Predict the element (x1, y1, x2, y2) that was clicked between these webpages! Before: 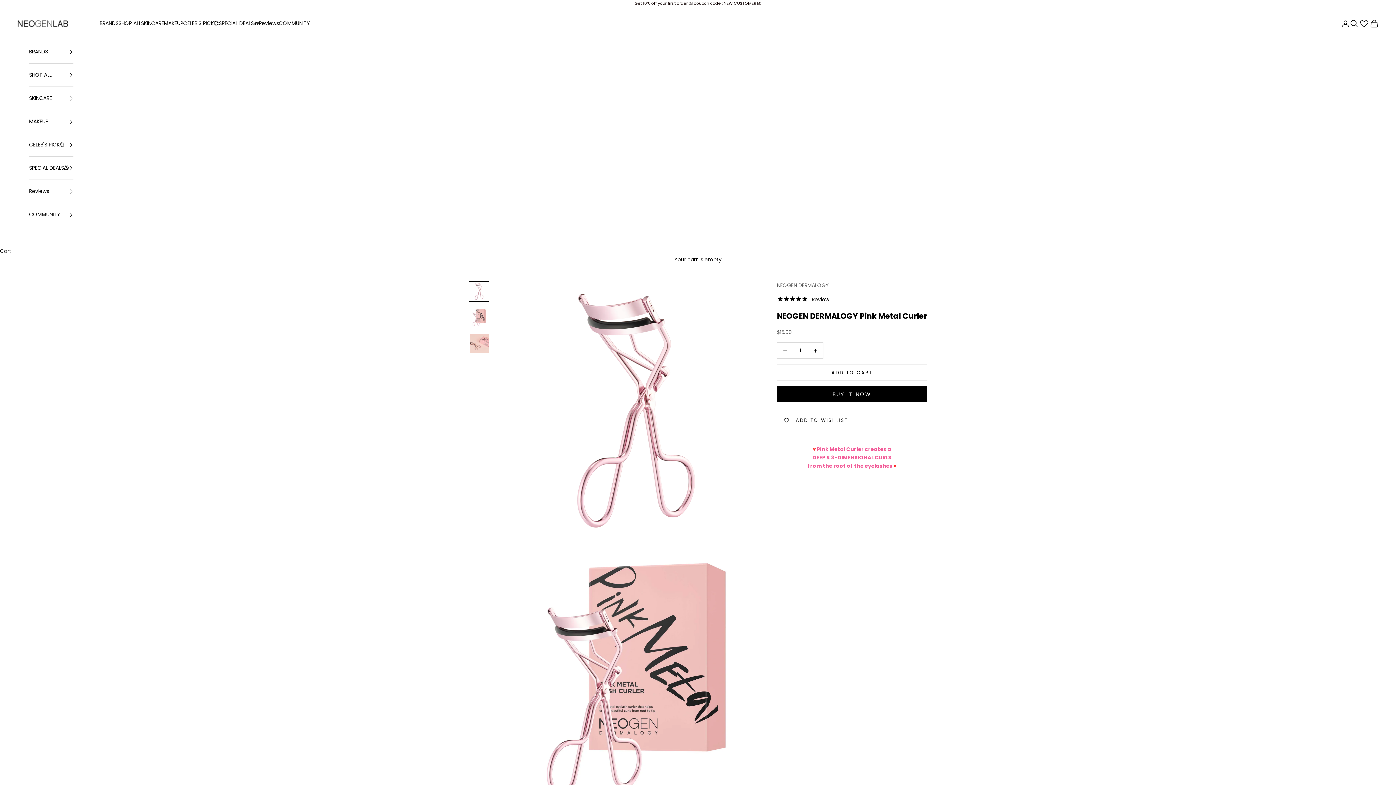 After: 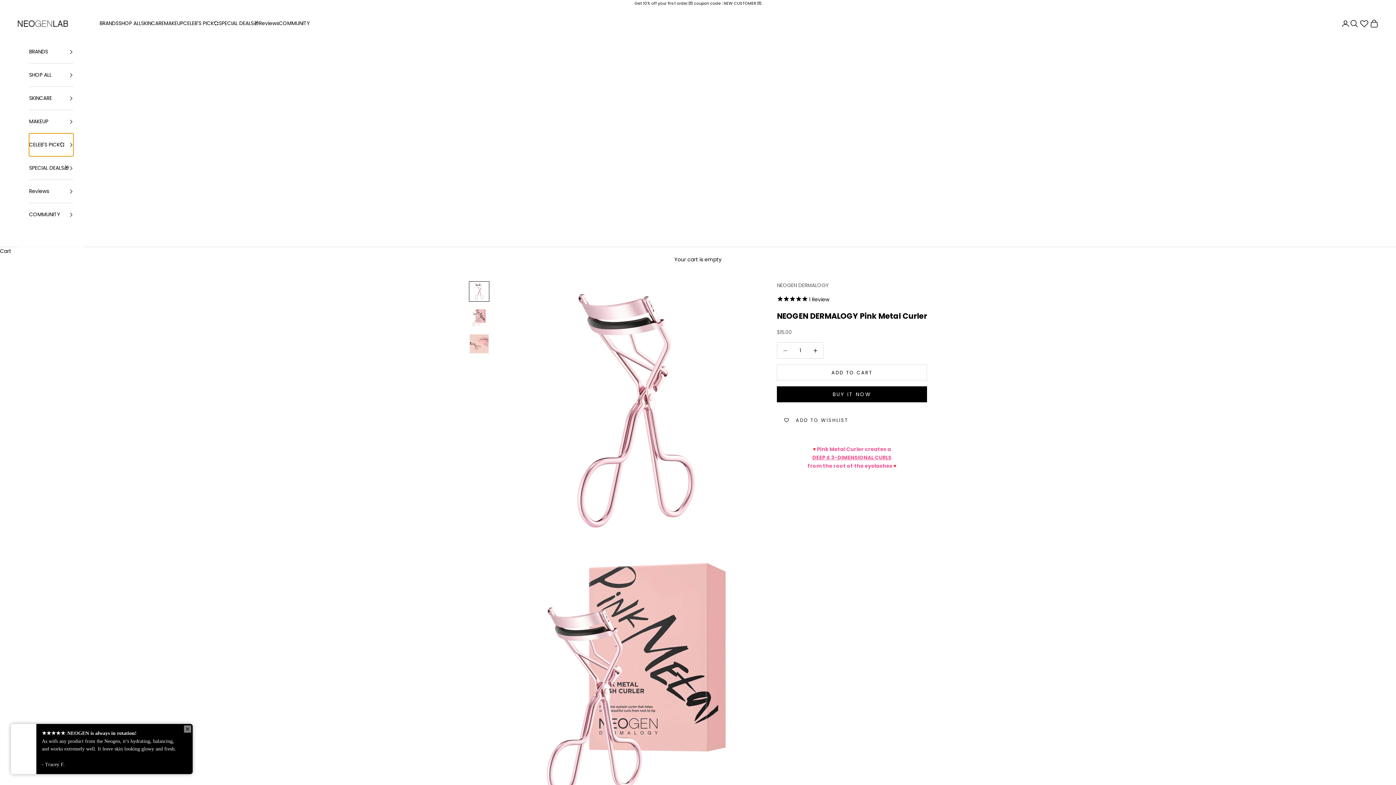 Action: label: CELEB'S PICK💞 bbox: (29, 133, 73, 156)